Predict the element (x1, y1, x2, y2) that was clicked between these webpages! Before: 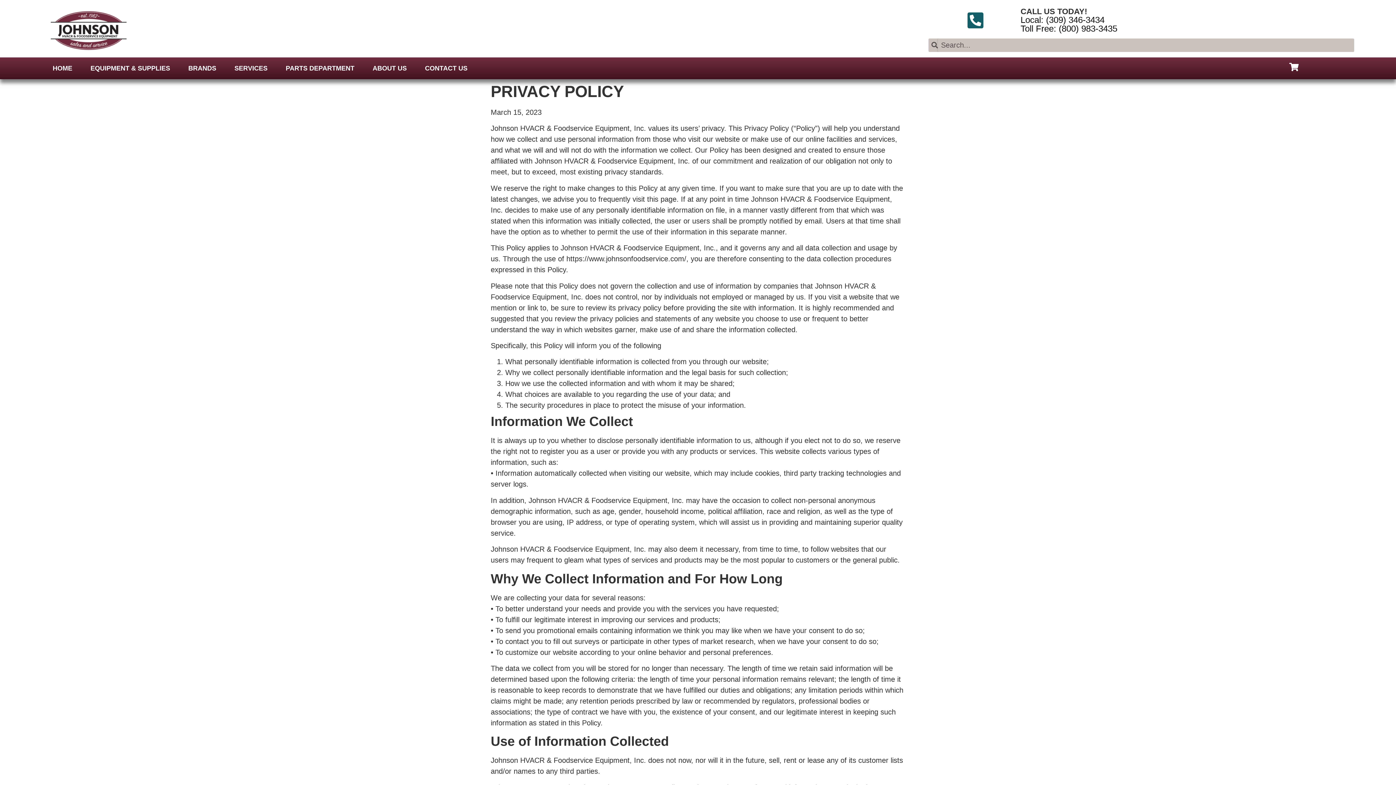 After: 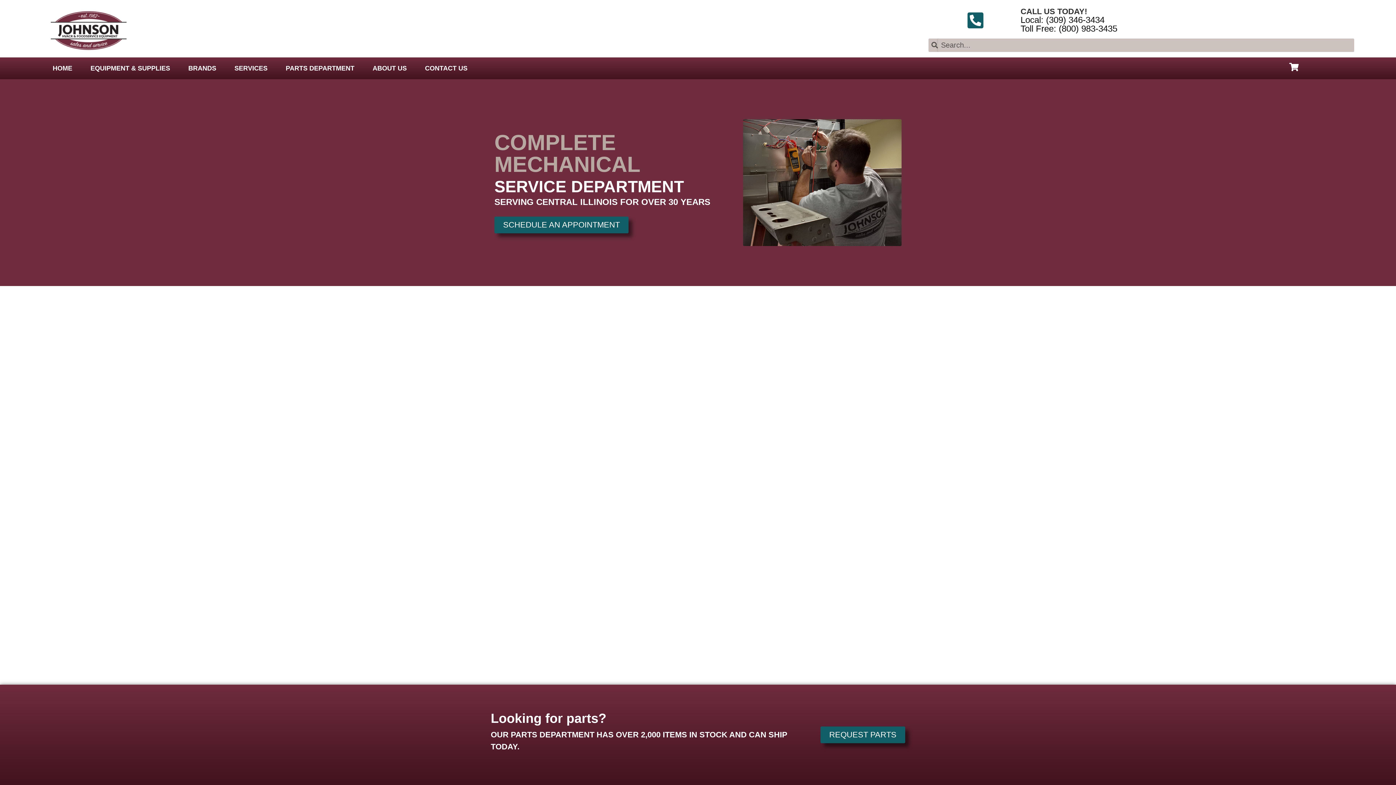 Action: label: SERVICES bbox: (225, 57, 276, 79)